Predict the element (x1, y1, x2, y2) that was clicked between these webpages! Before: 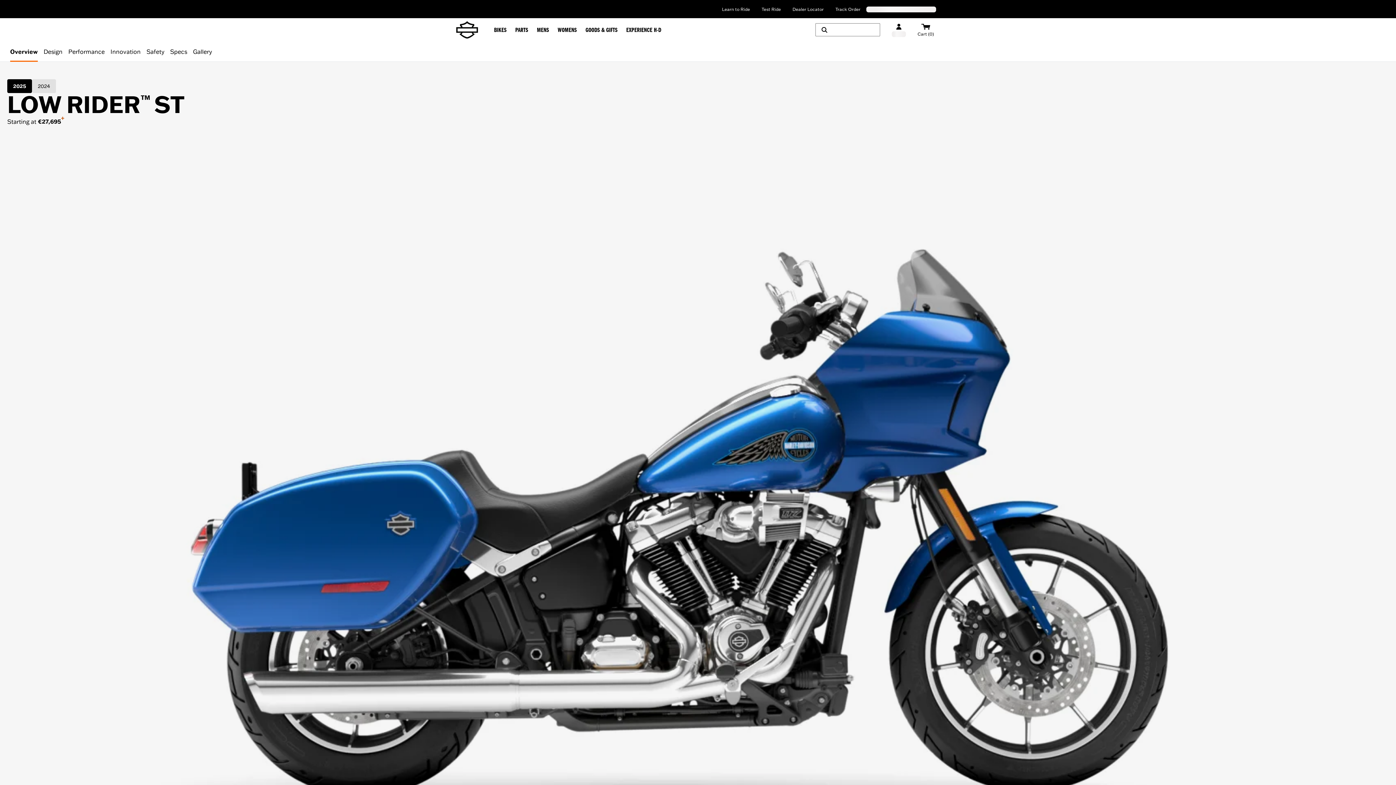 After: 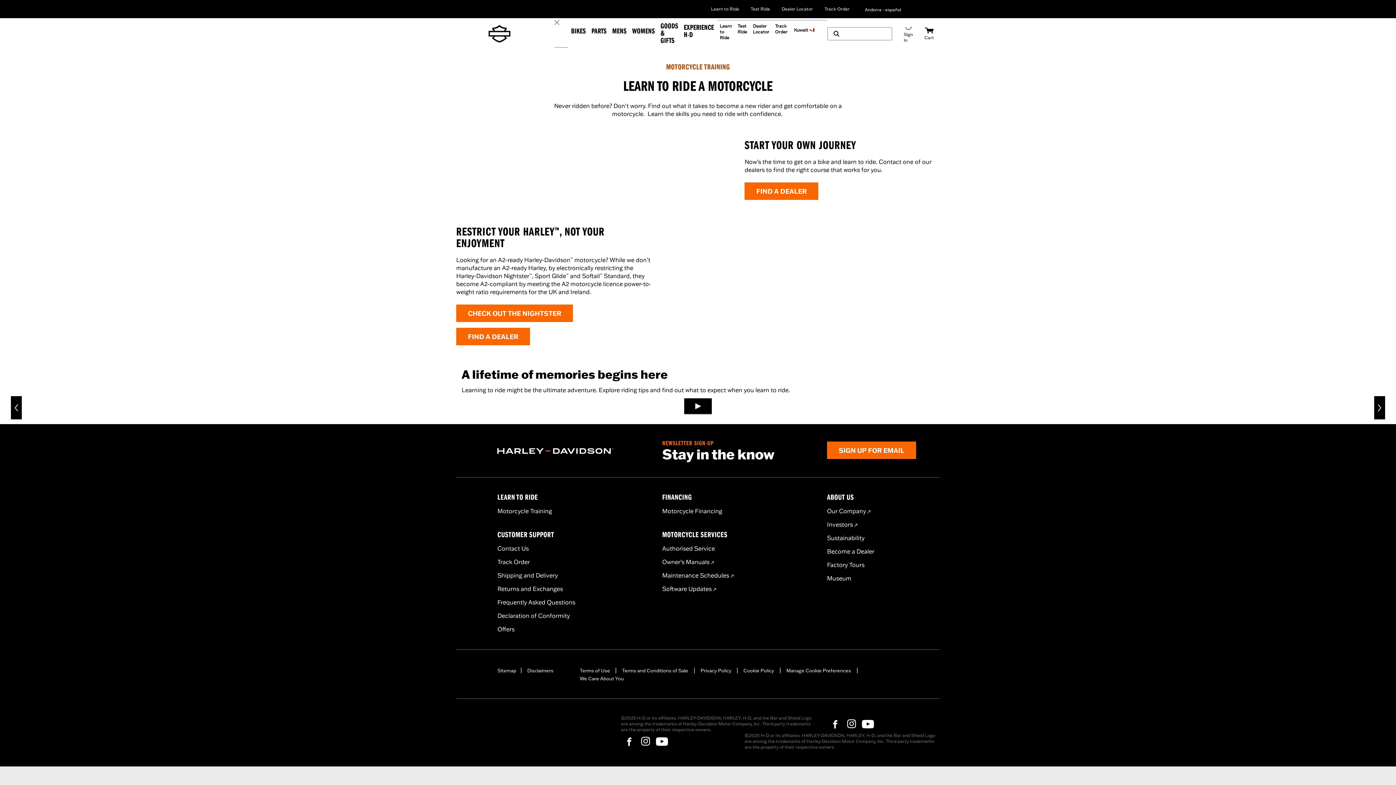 Action: label: Learn to Ride bbox: (716, 3, 756, 15)